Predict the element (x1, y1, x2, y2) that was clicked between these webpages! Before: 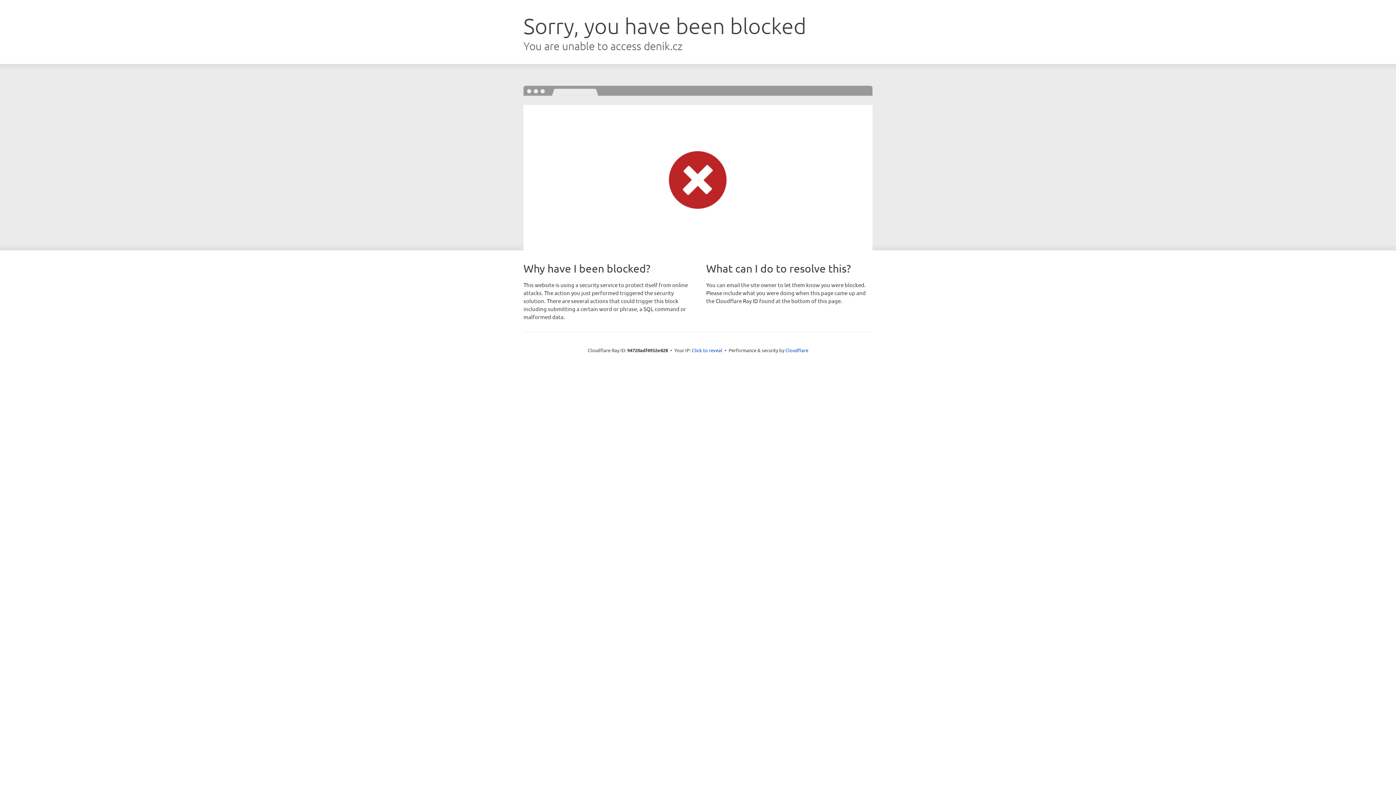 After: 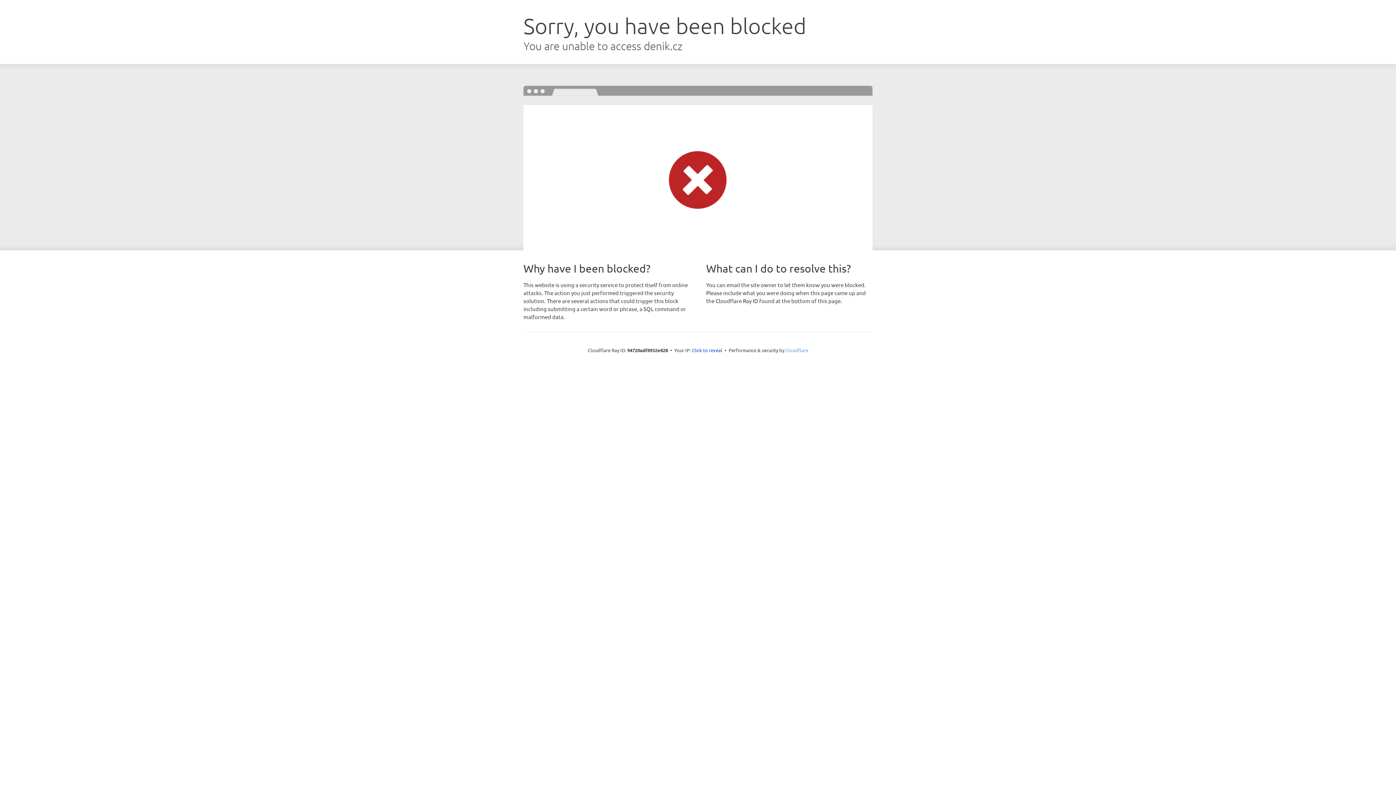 Action: bbox: (785, 347, 808, 353) label: Cloudflare